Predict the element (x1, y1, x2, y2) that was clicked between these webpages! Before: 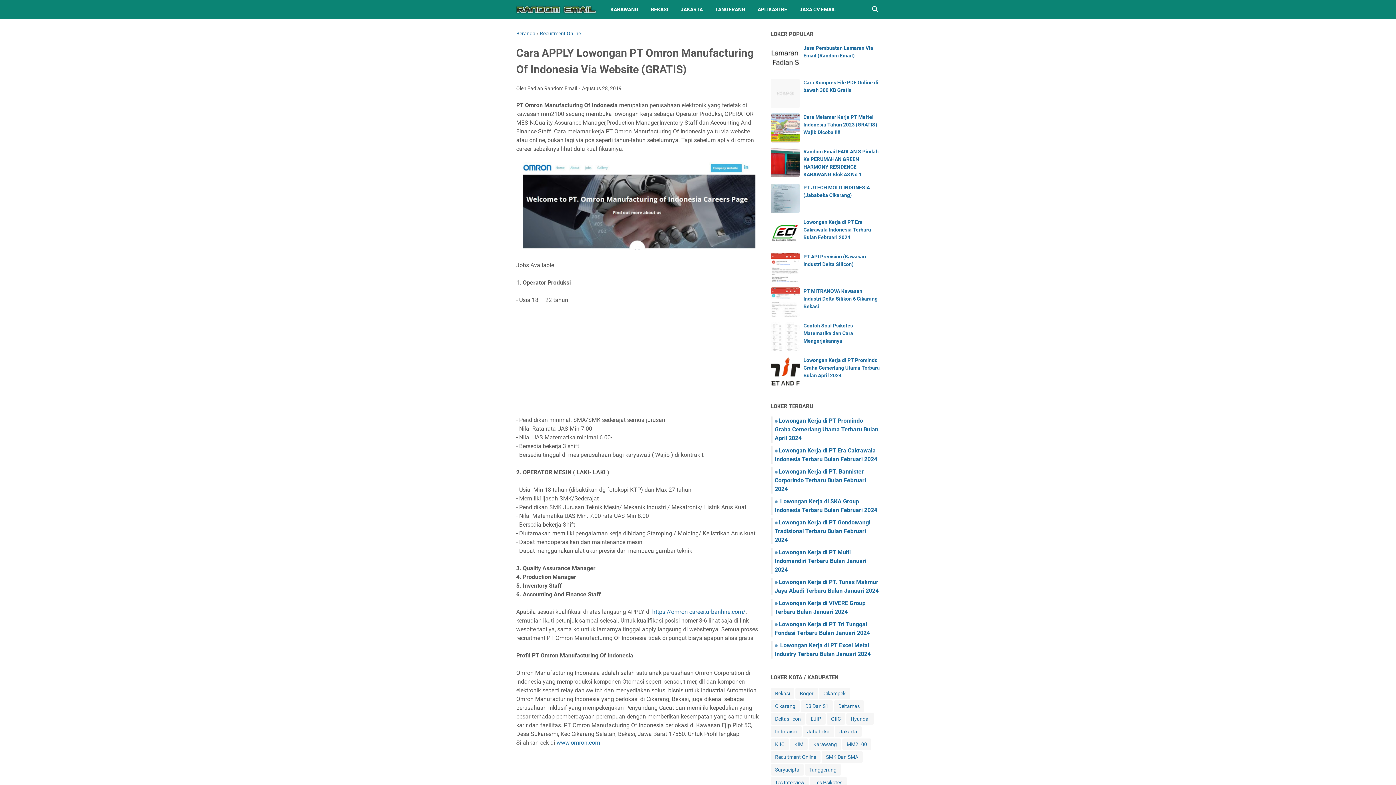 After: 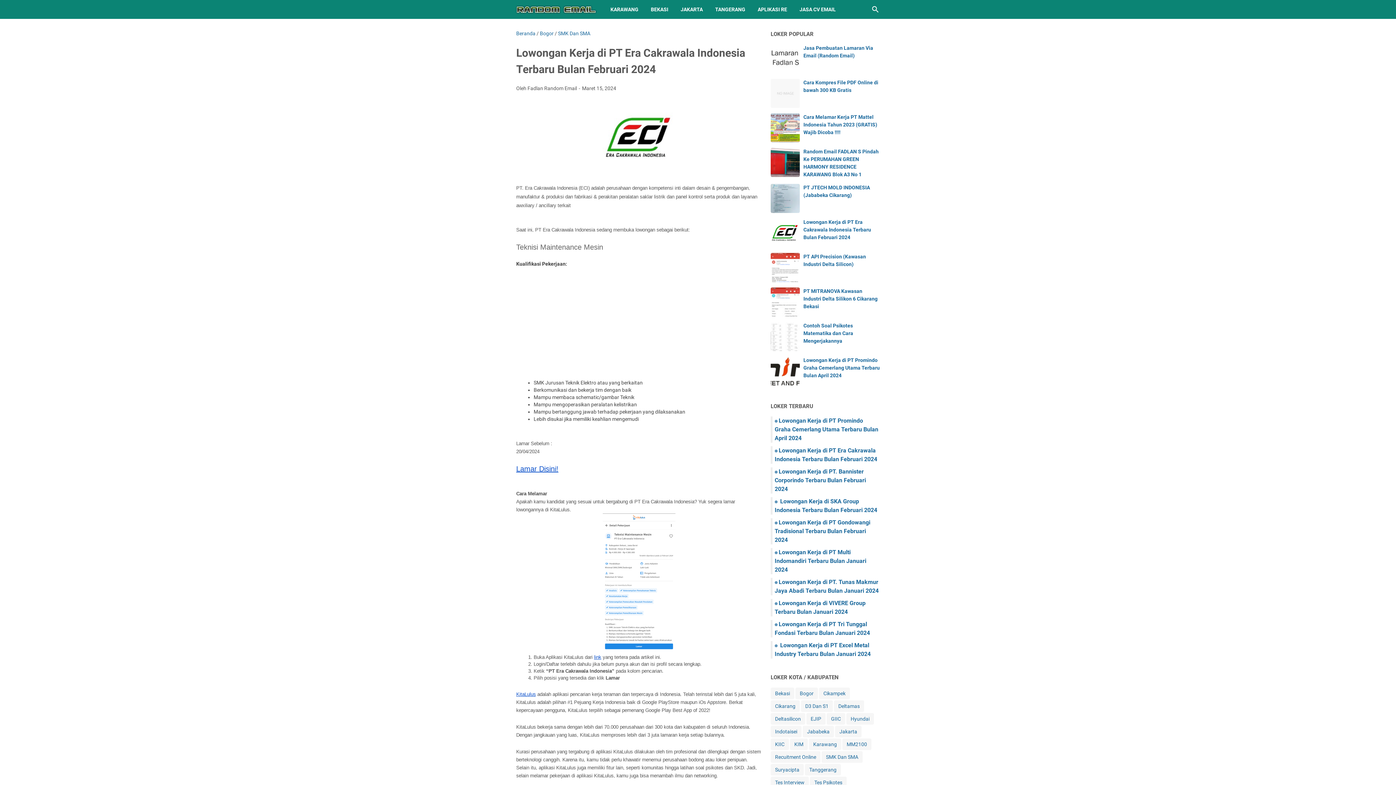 Action: bbox: (803, 219, 871, 240) label: Lowongan Kerja di PT Era Cakrawala Indonesia Terbaru Bulan Februari 2024